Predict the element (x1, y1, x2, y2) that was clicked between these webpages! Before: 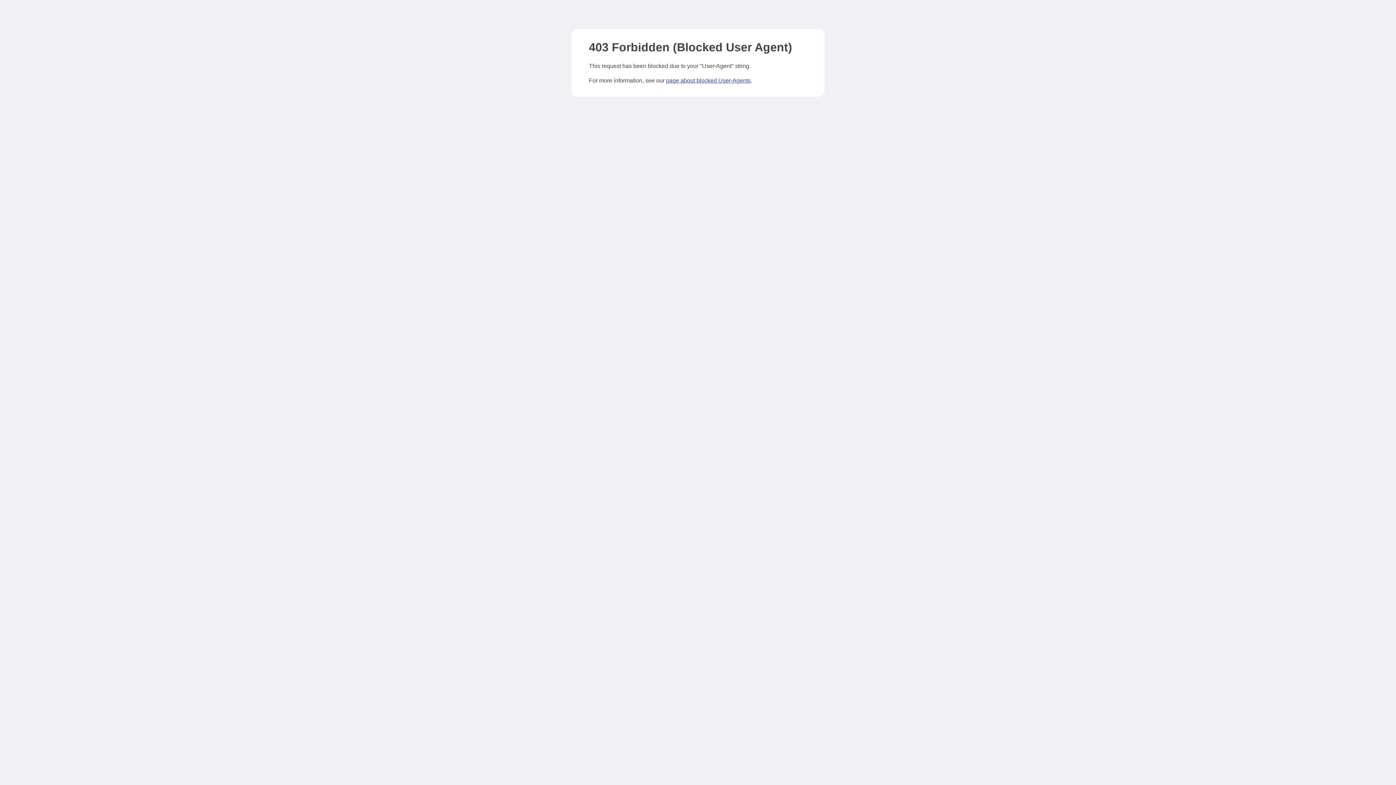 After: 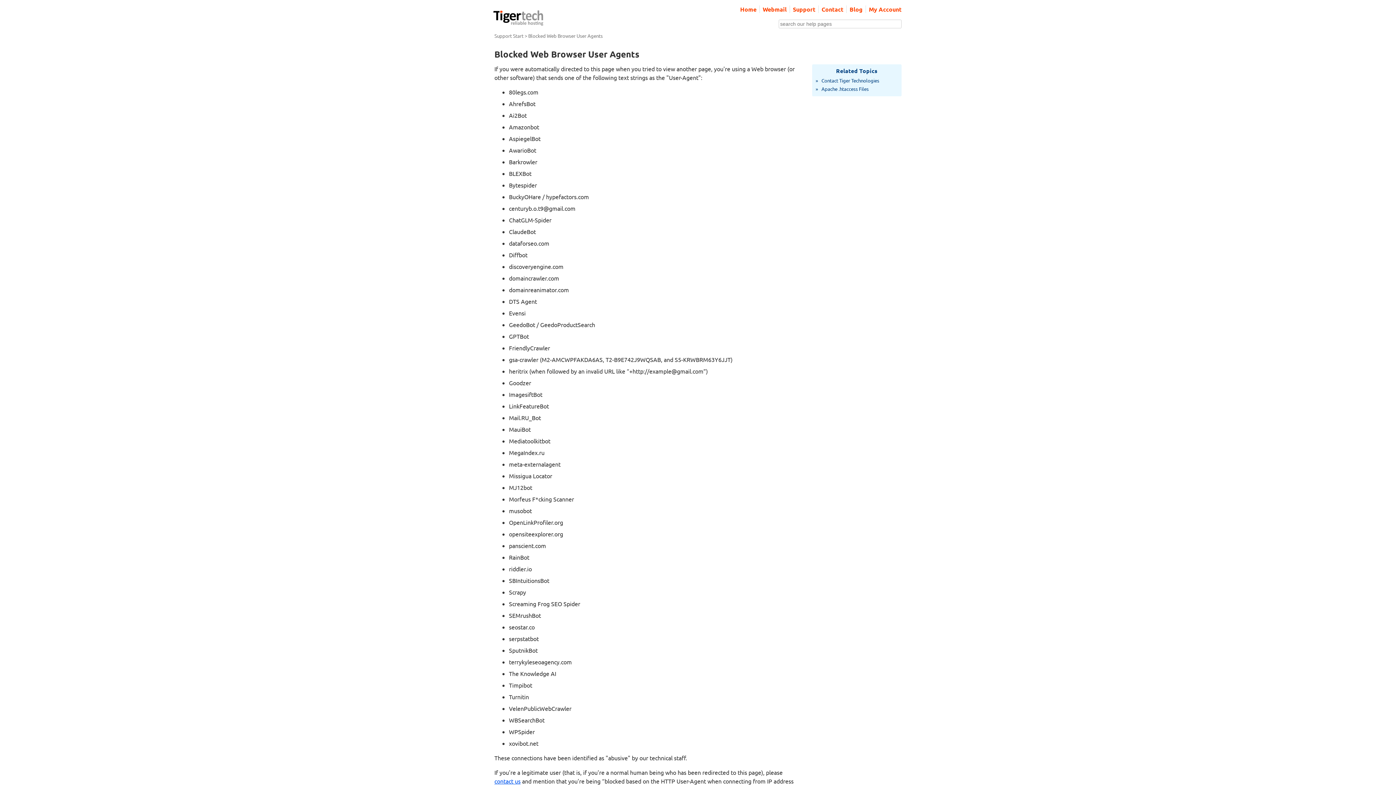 Action: bbox: (666, 77, 750, 83) label: page about blocked User-Agents